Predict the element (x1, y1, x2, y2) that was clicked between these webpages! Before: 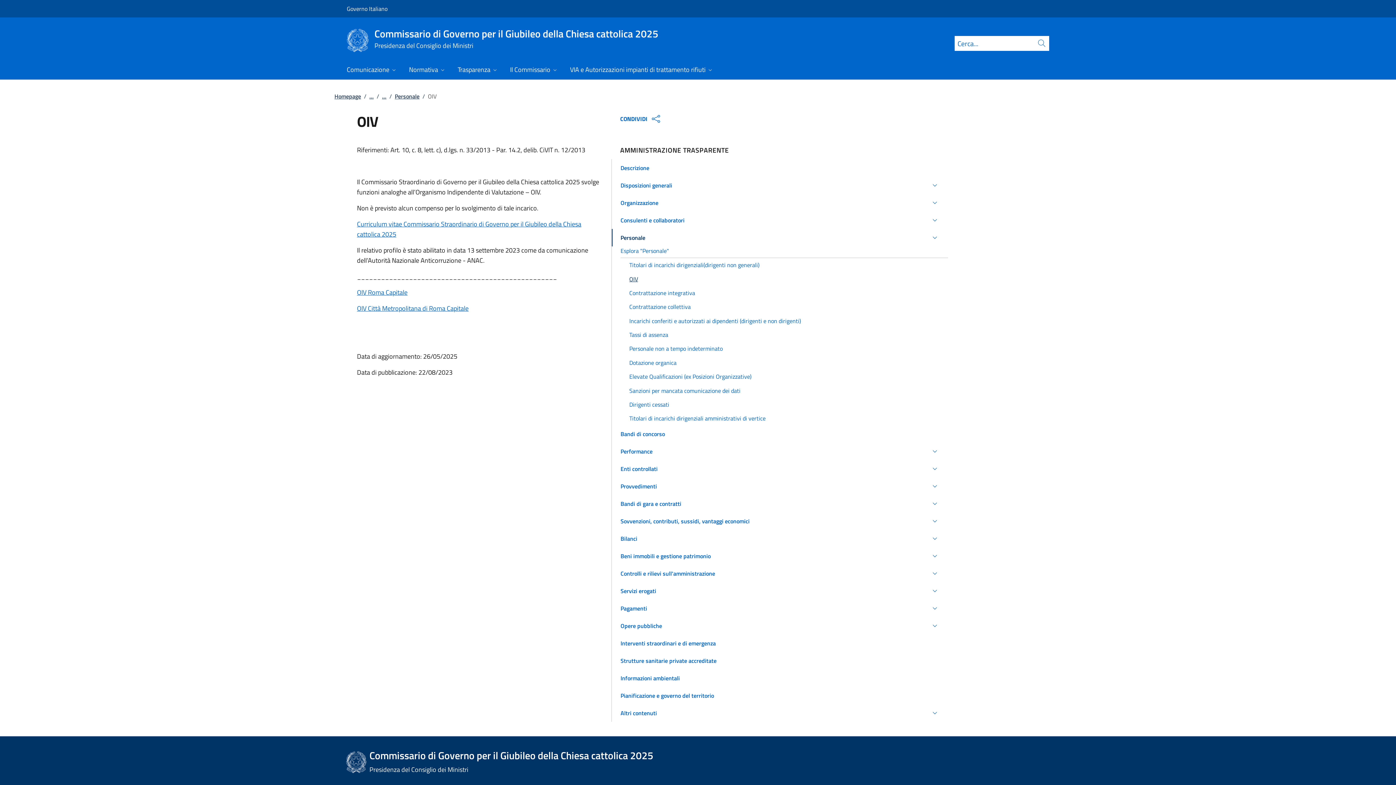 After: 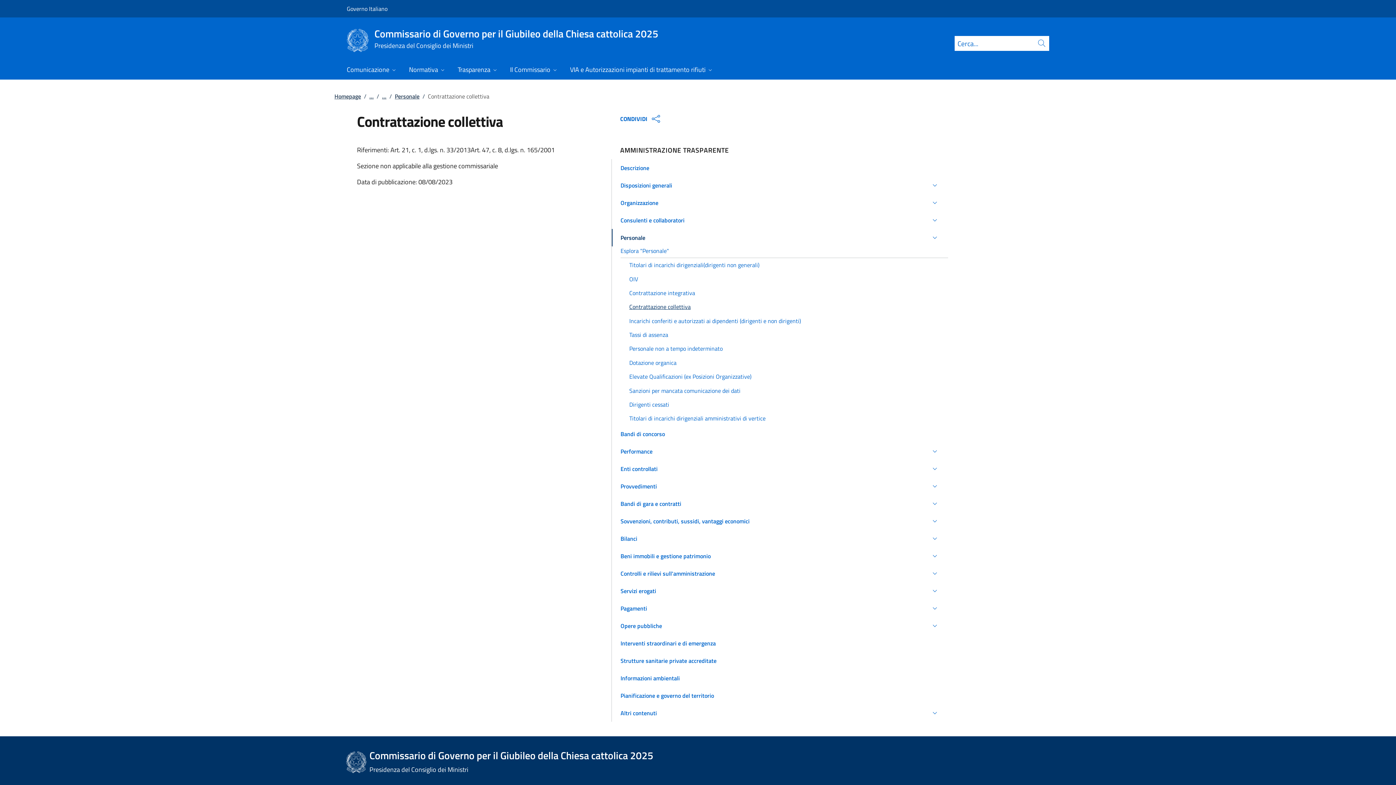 Action: bbox: (620, 300, 948, 313) label: Contrattazione collettiva